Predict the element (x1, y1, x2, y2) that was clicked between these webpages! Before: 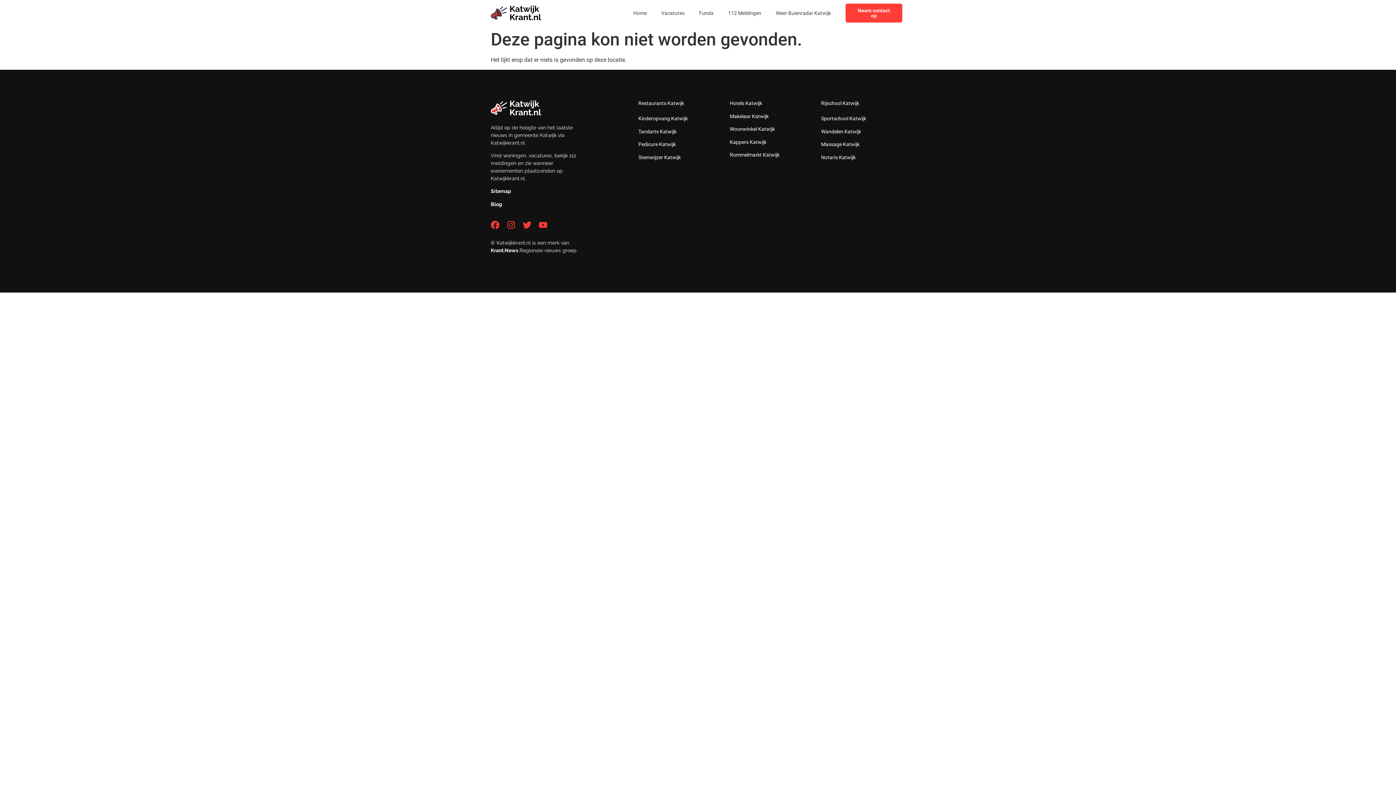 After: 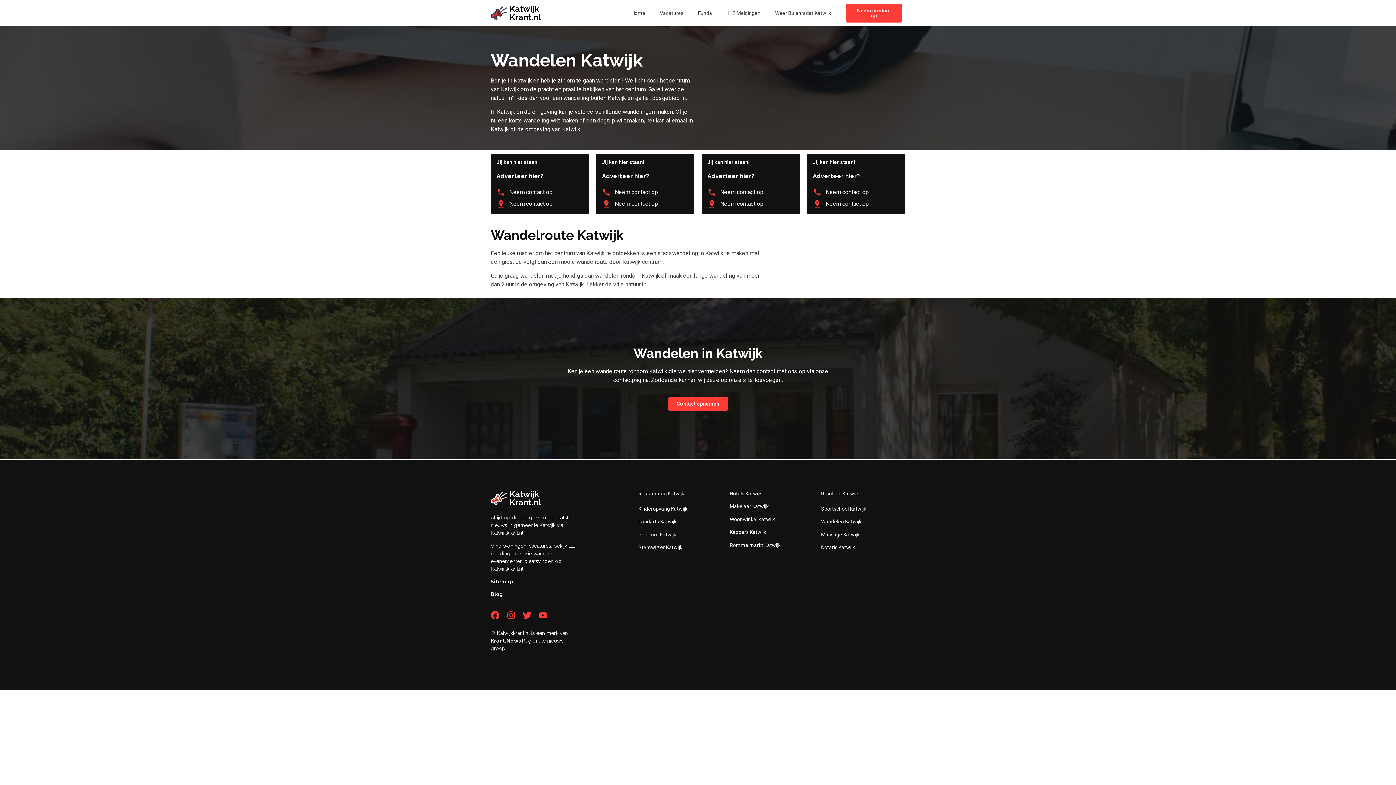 Action: bbox: (821, 128, 861, 134) label: Wandelen Katwijk